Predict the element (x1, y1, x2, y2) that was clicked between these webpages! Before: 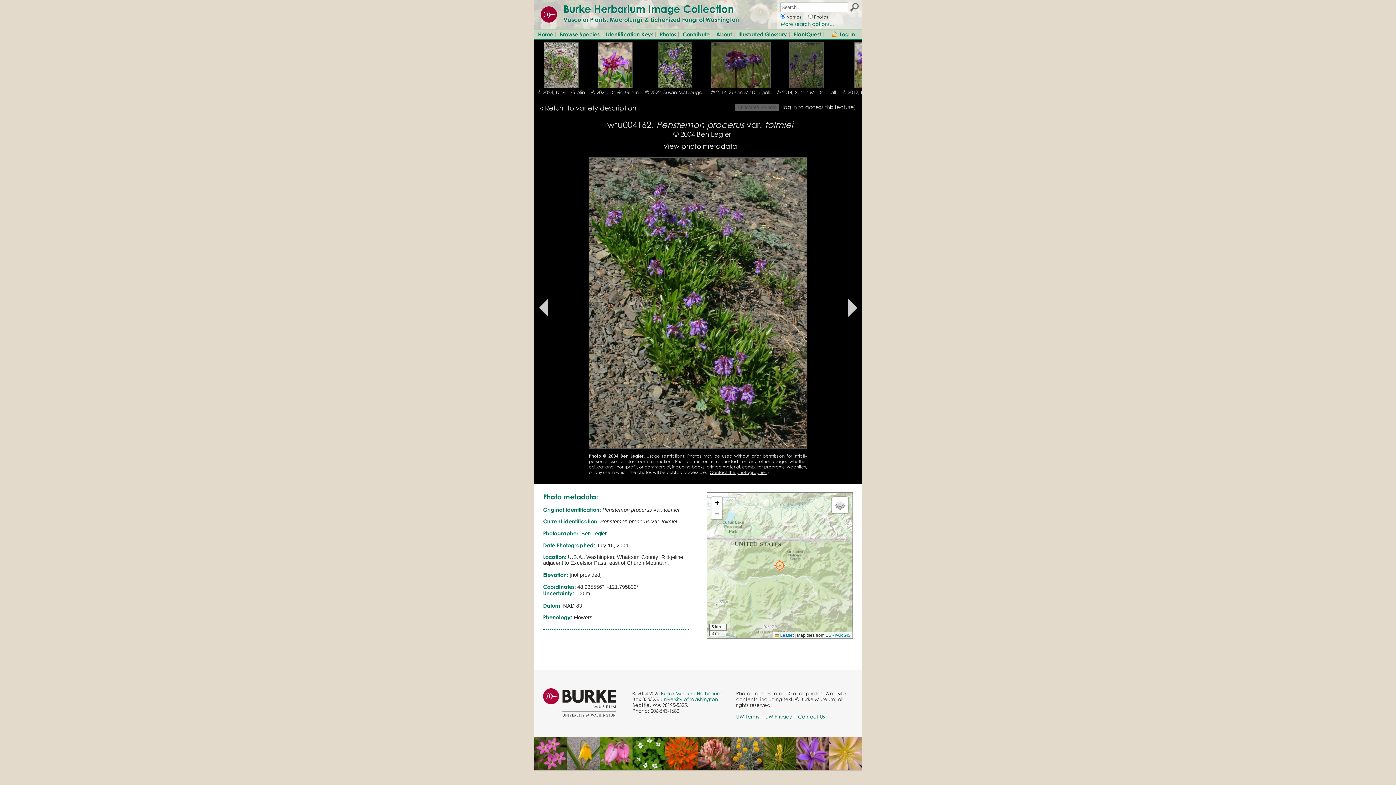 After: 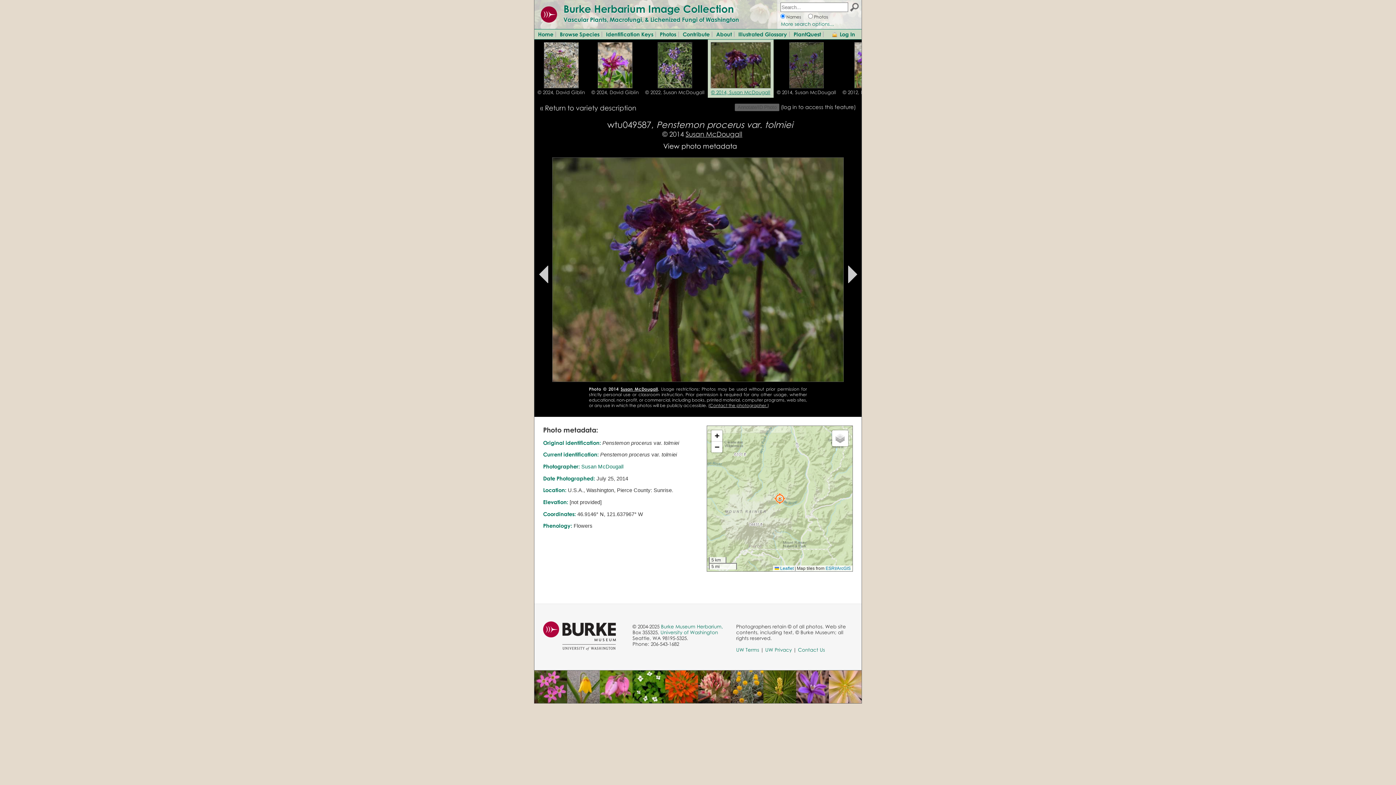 Action: bbox: (711, 89, 770, 95) label: © 2014, Susan McDougall